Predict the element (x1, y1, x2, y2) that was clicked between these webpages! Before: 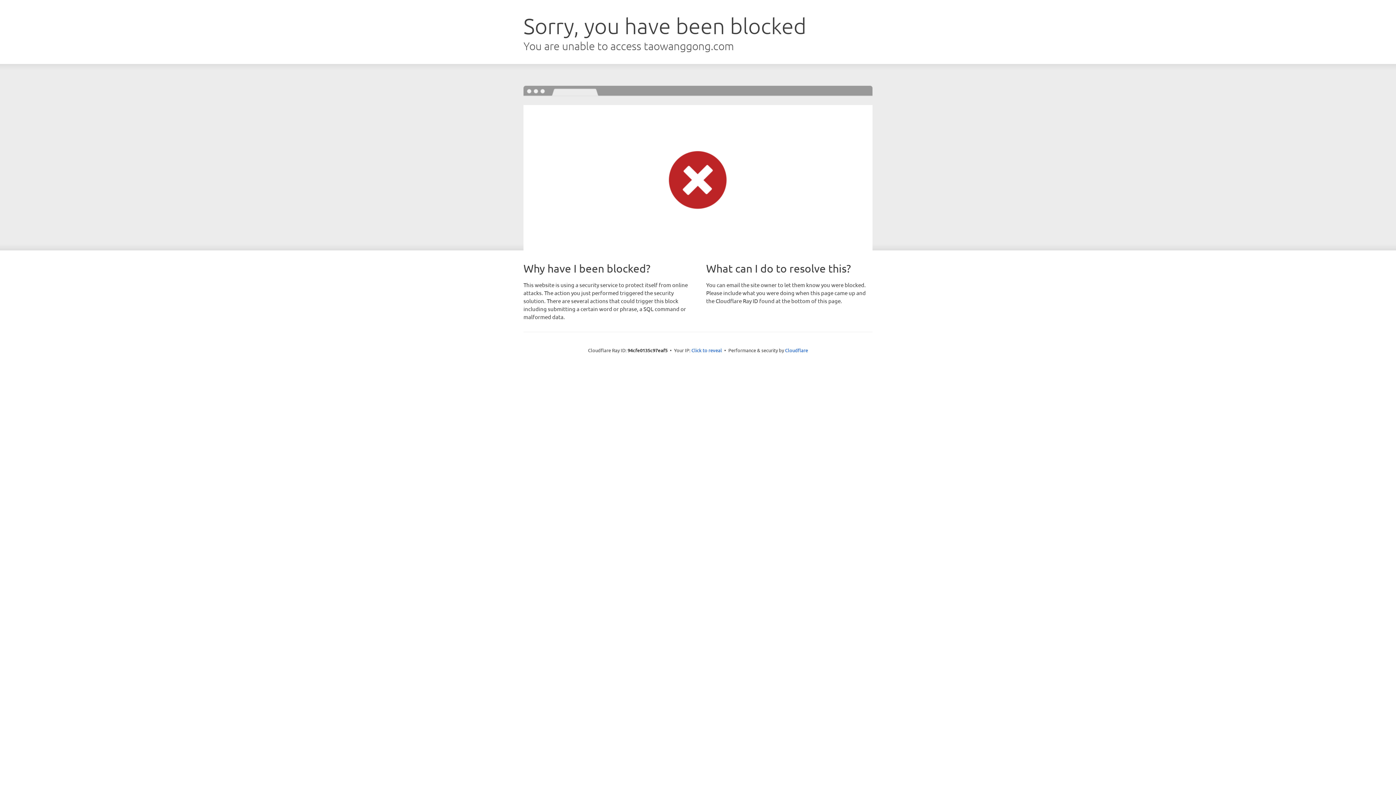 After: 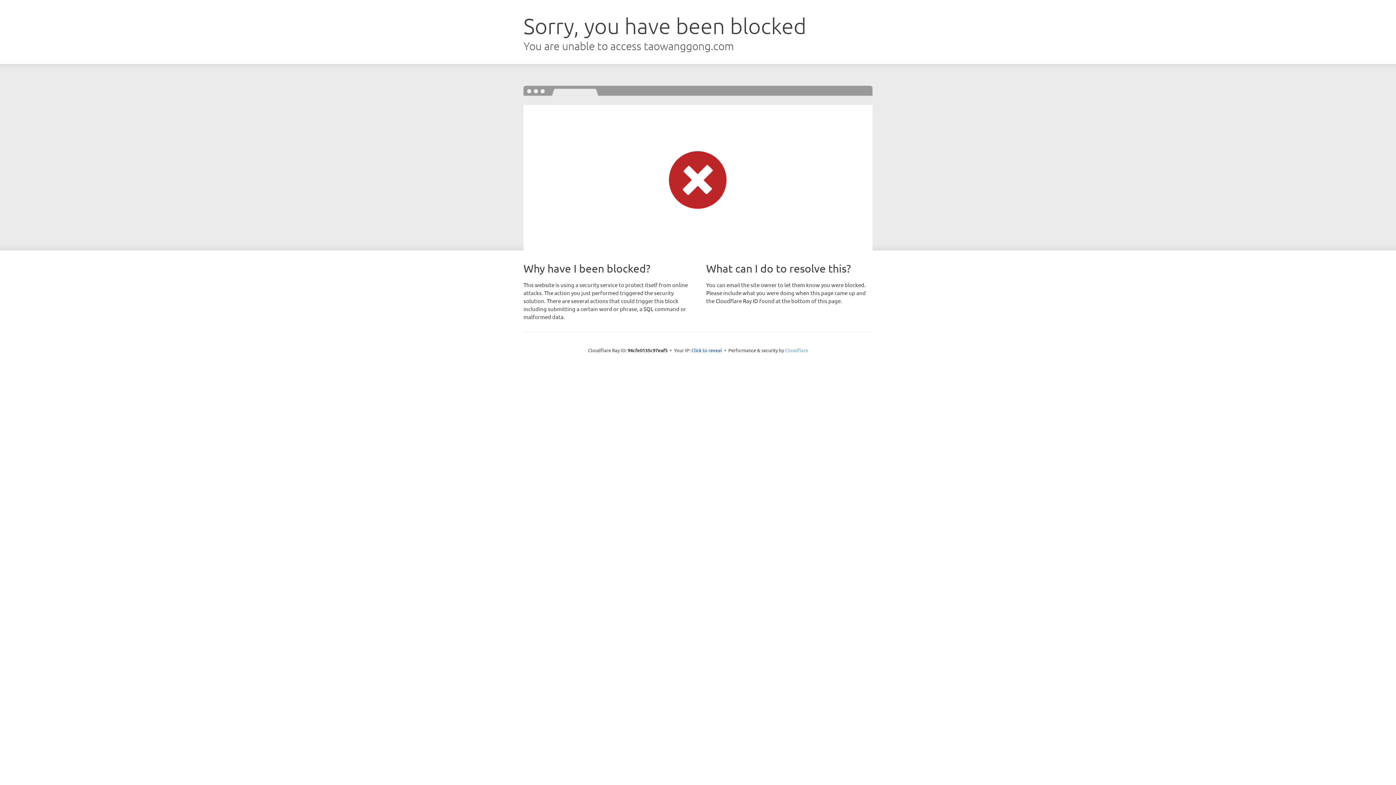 Action: label: Cloudflare bbox: (785, 347, 808, 353)